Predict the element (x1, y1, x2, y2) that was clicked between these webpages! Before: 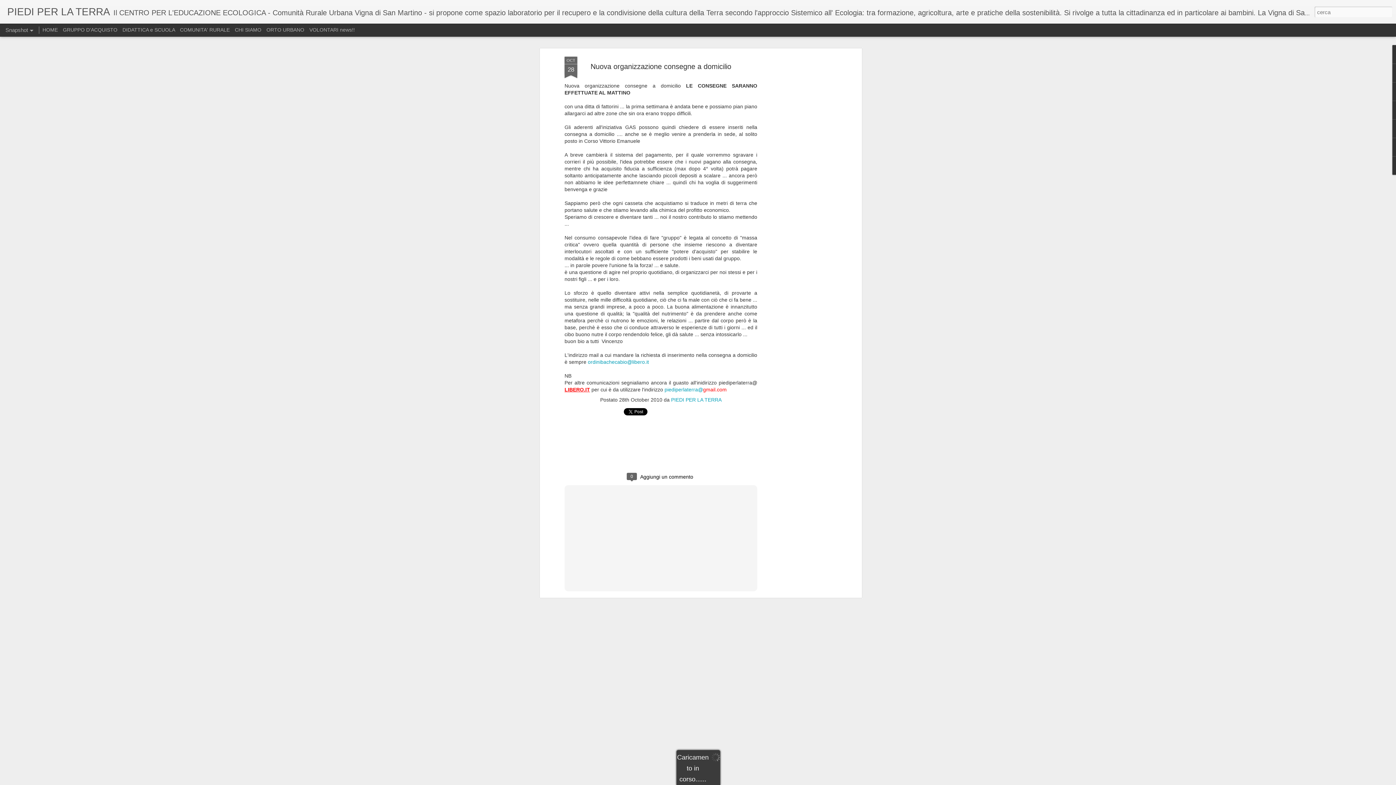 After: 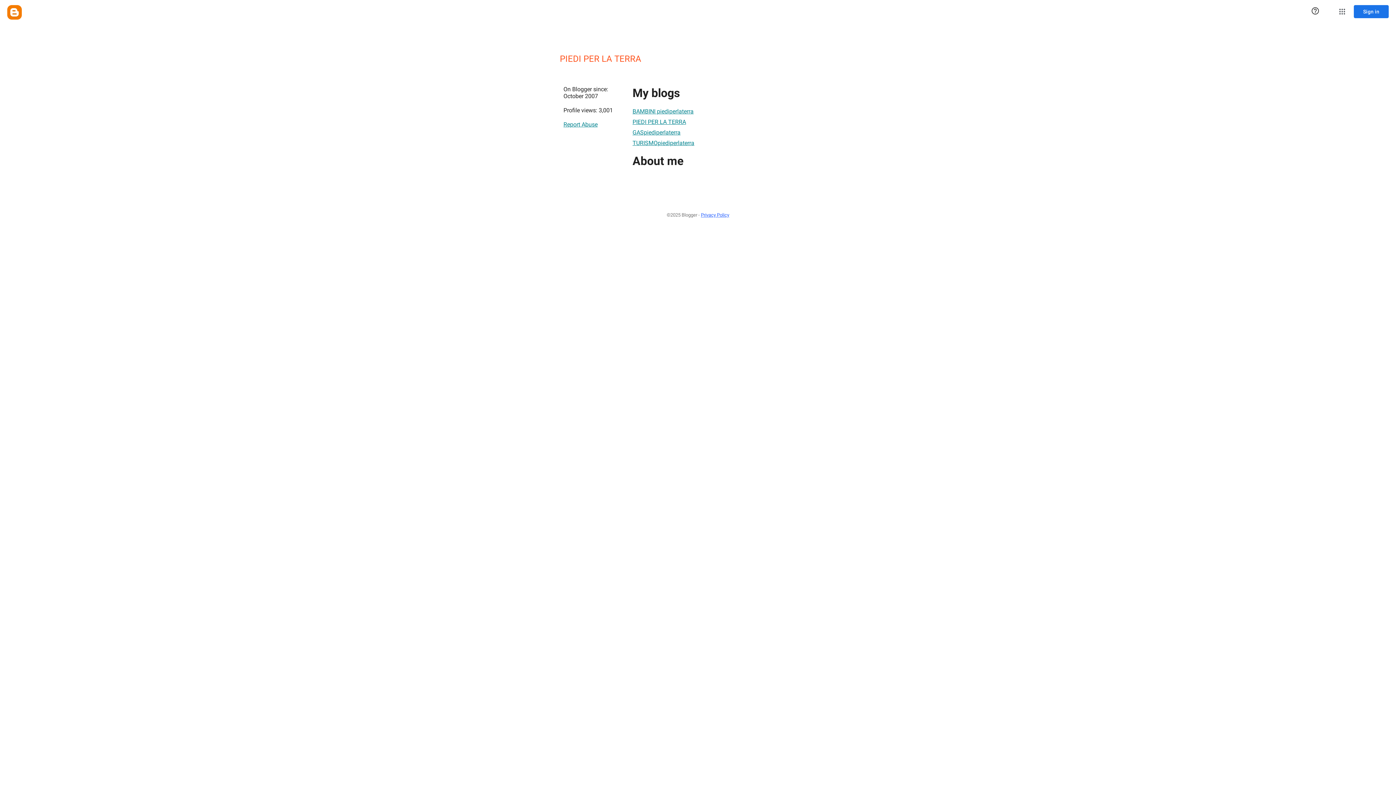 Action: label: PIEDI PER LA TERRA bbox: (671, 359, 721, 365)